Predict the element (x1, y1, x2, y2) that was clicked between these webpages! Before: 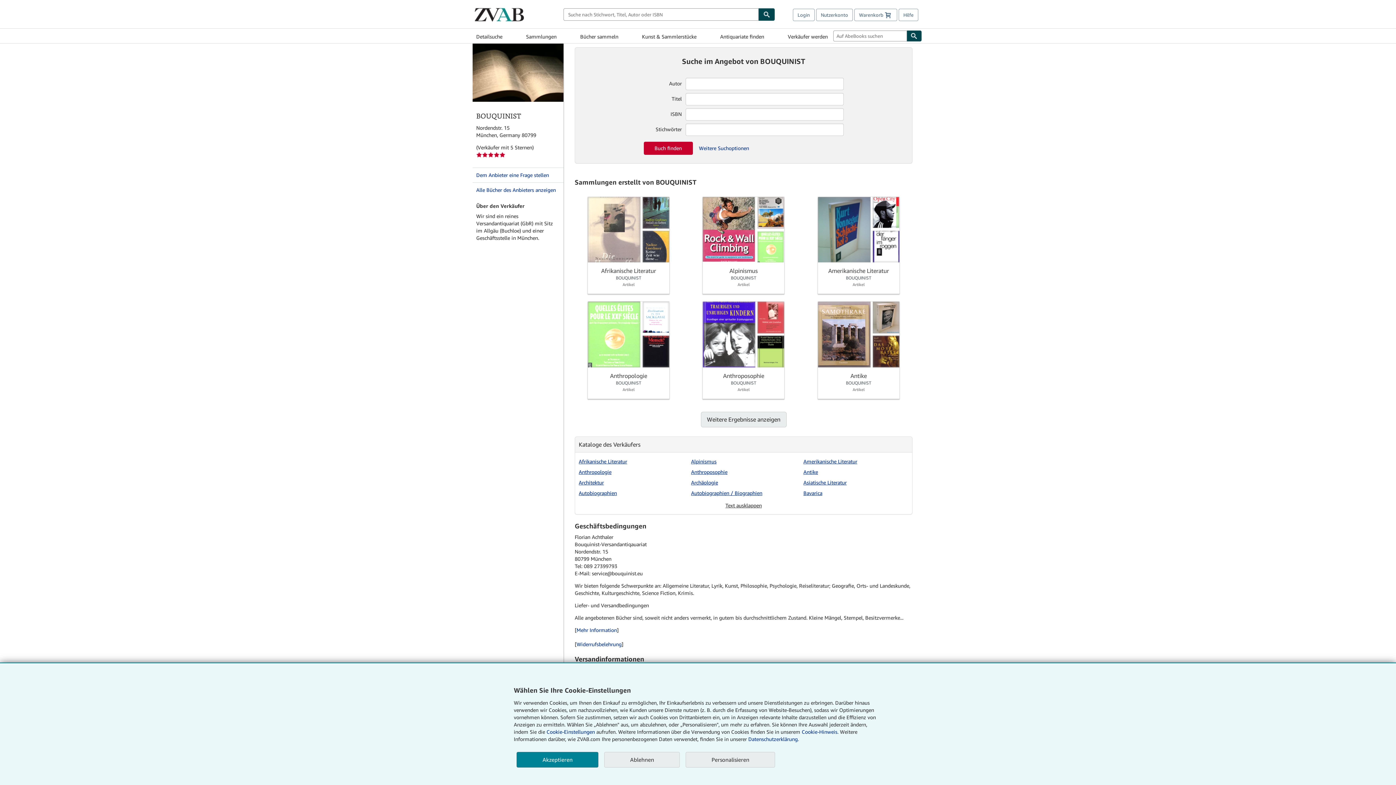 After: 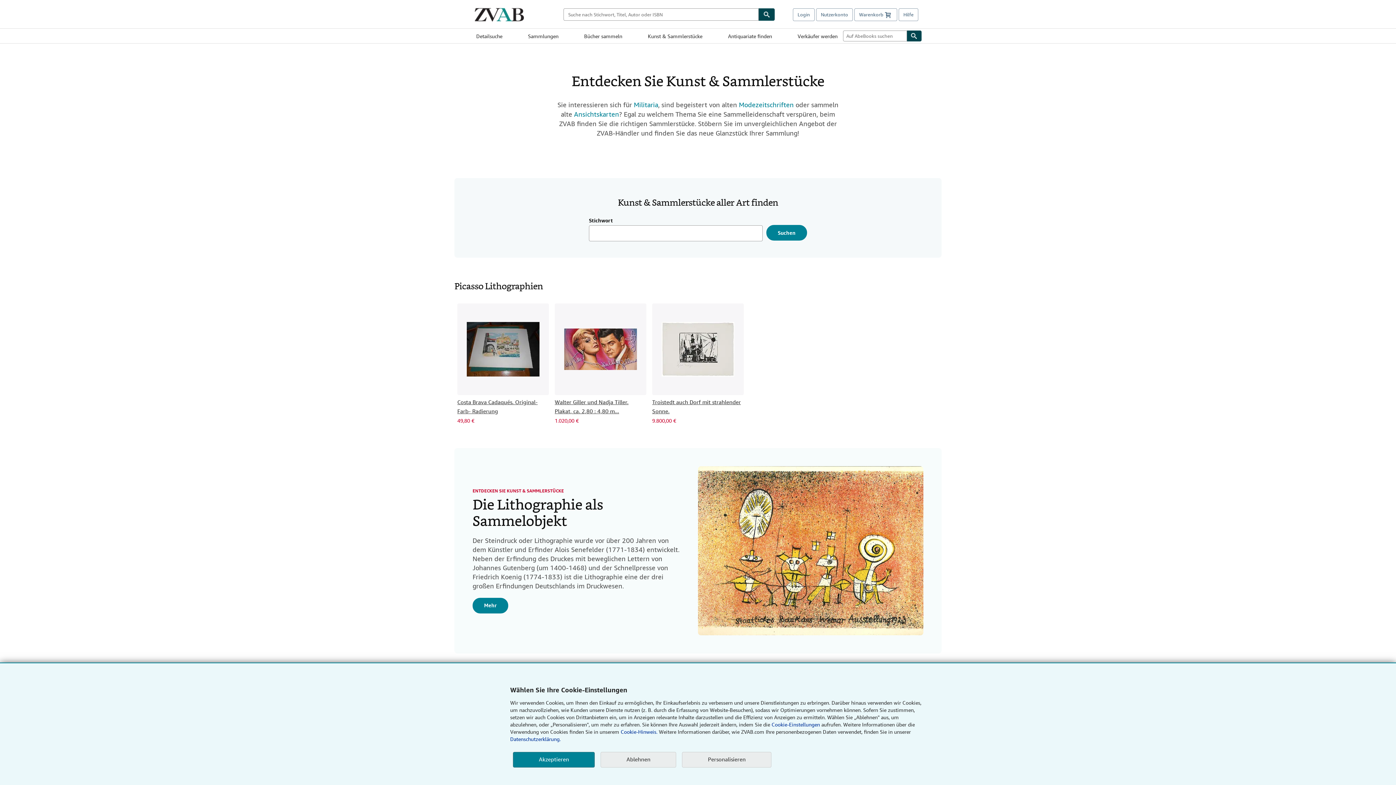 Action: label: Kunst & Sammlerstücke bbox: (642, 29, 696, 42)